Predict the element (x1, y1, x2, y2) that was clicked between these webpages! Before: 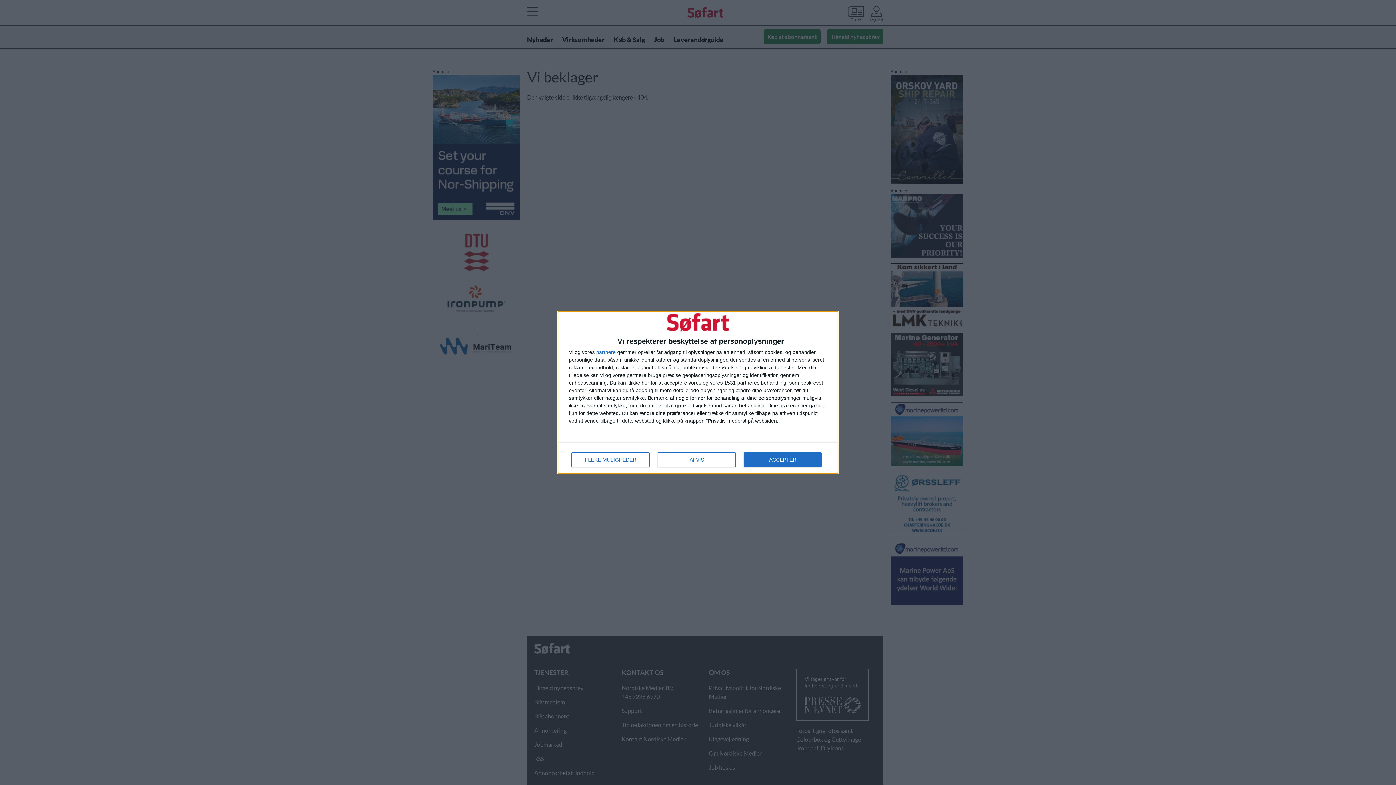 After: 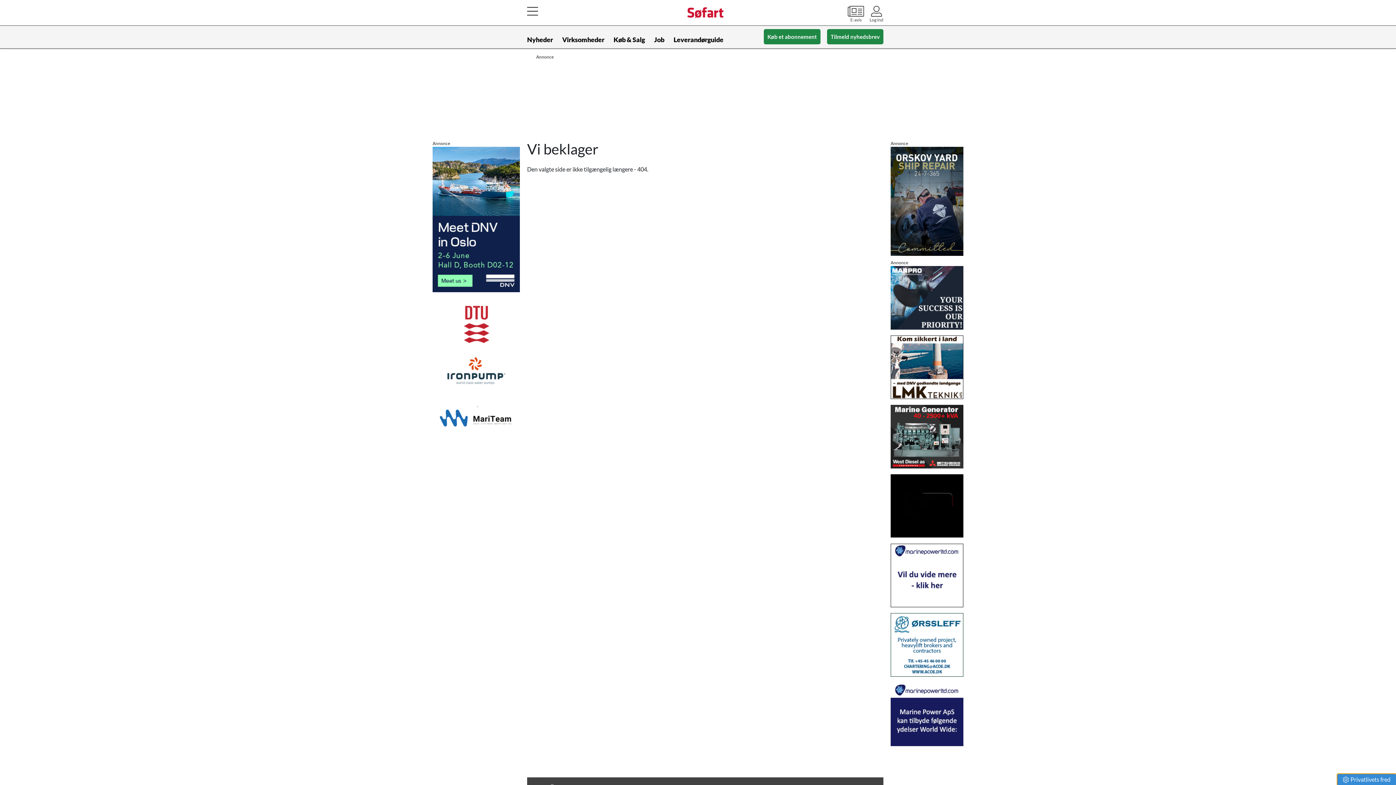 Action: label: AFVIS bbox: (657, 452, 736, 467)